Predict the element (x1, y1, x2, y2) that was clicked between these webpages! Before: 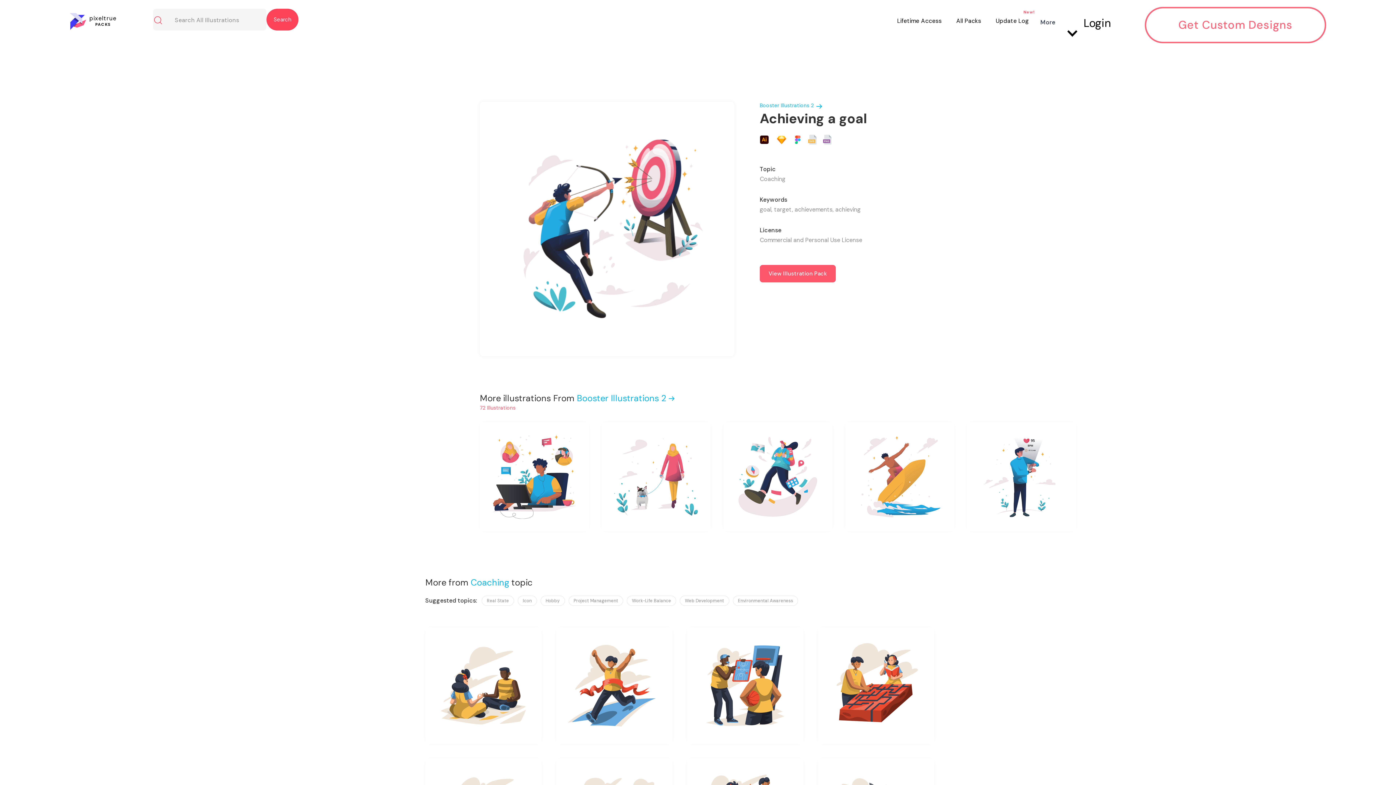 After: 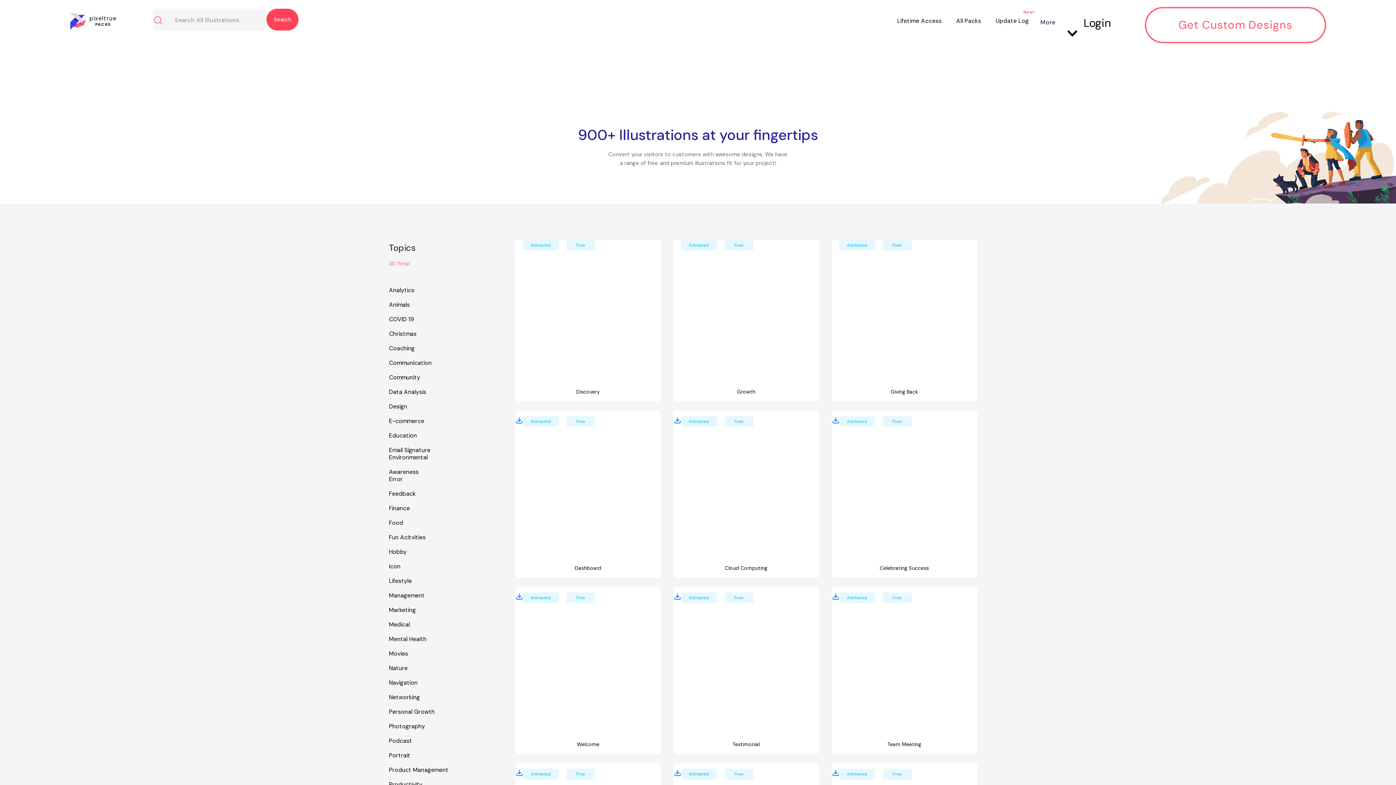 Action: label: Web Development bbox: (685, 597, 724, 604)